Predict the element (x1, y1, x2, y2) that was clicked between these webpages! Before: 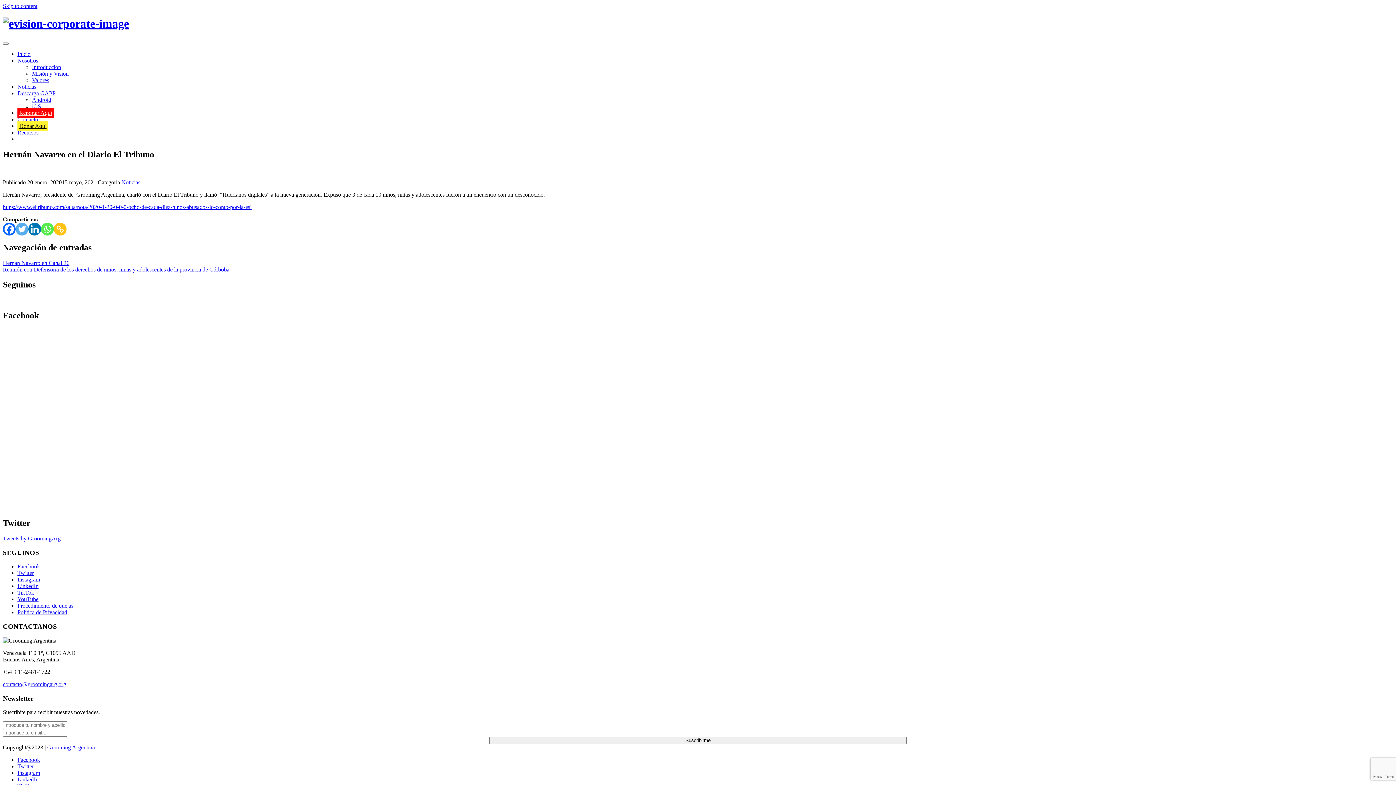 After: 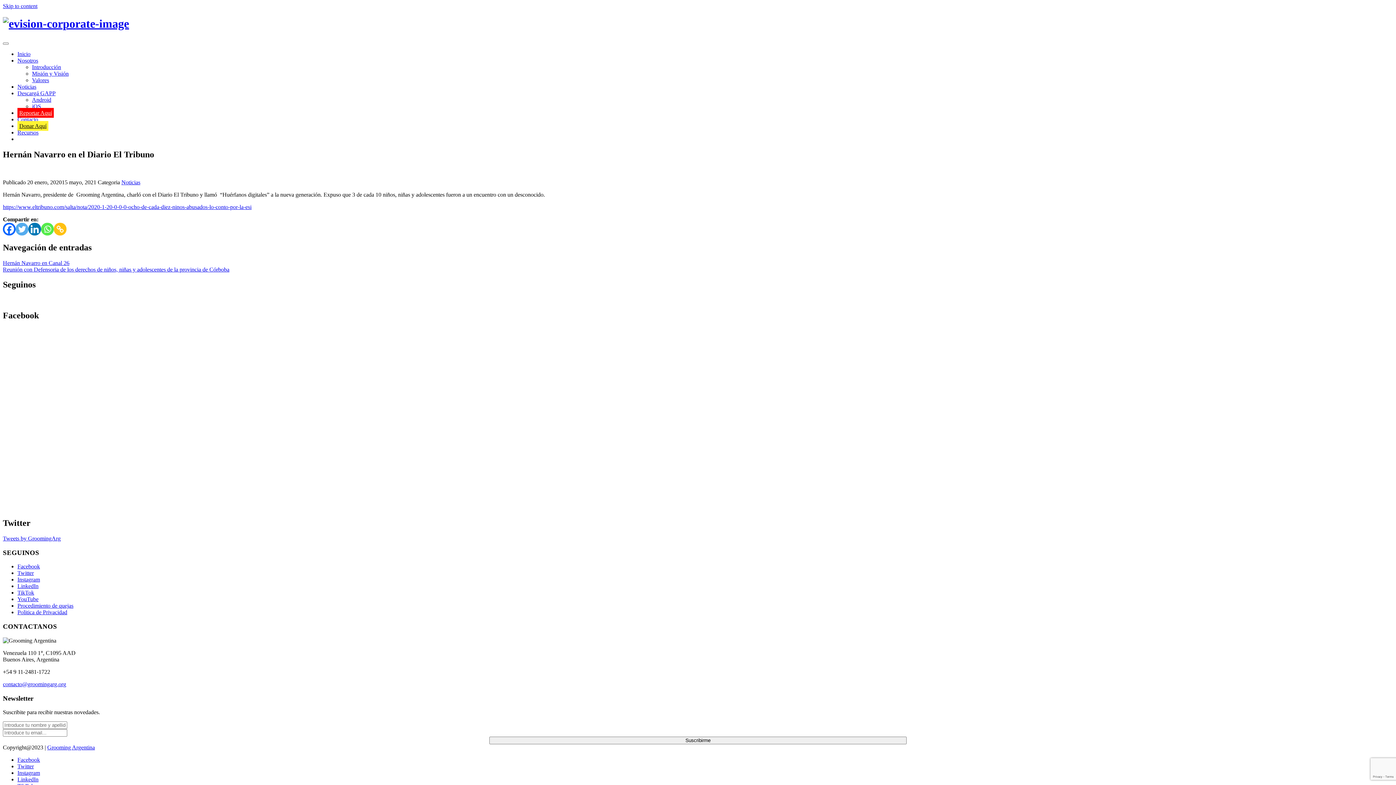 Action: bbox: (2, 681, 66, 687) label: contacto@groomingarg.org